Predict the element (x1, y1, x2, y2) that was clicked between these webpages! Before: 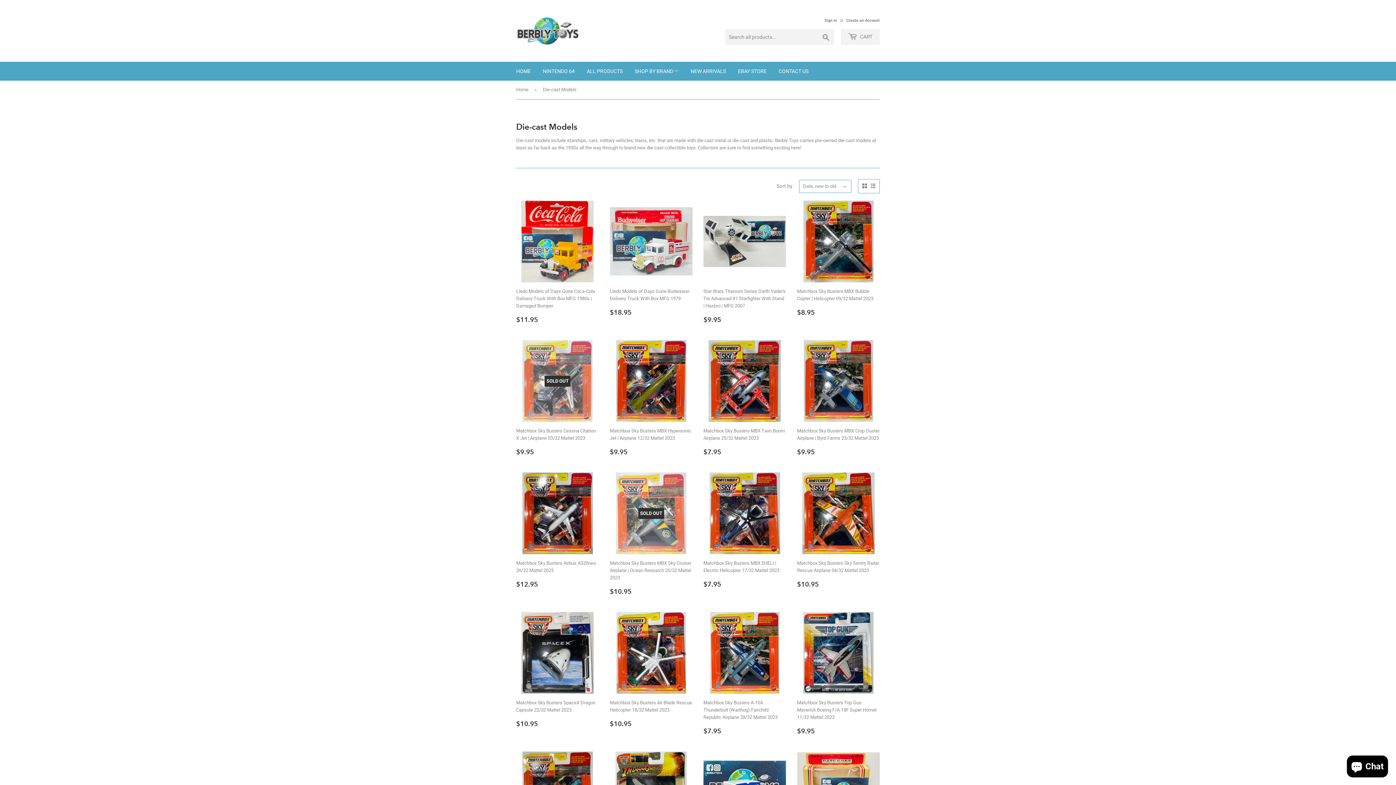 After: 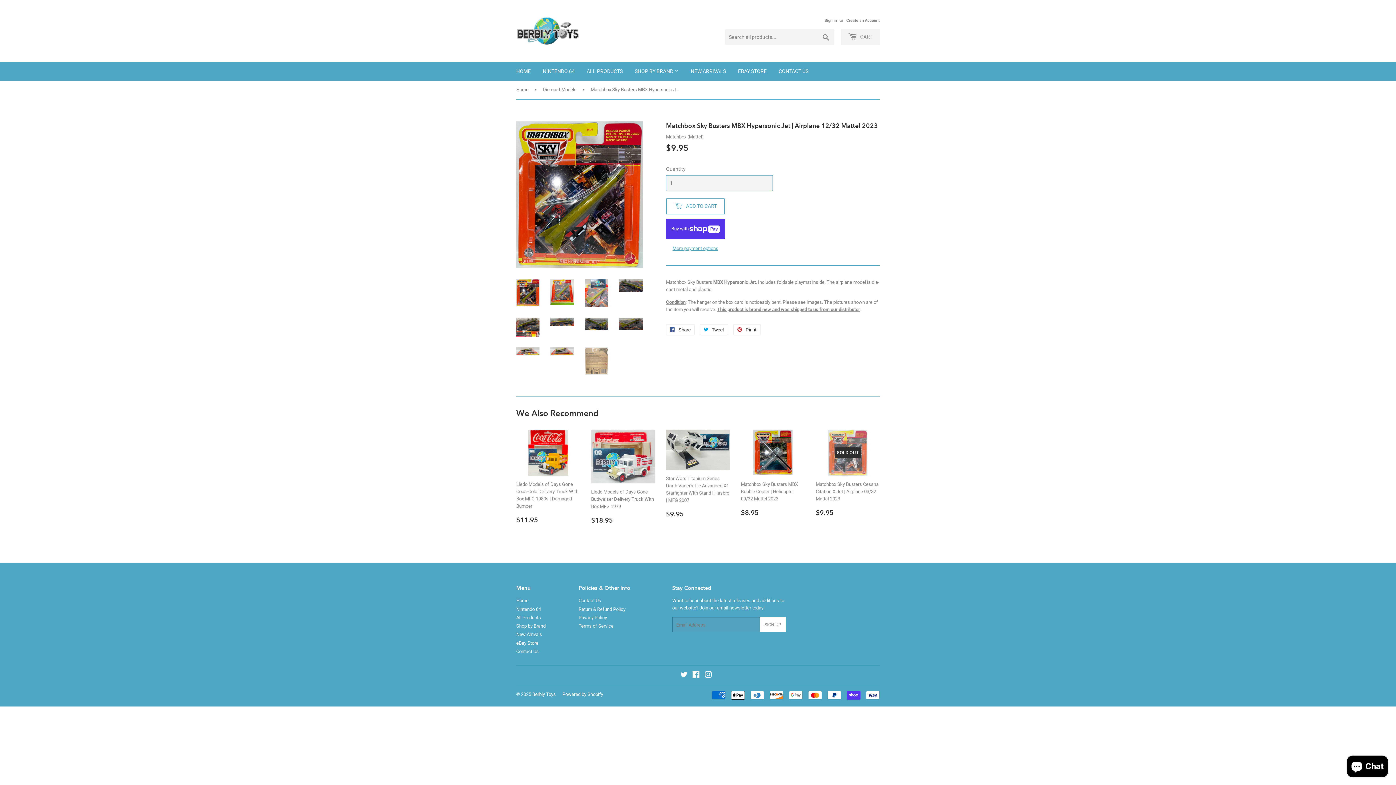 Action: bbox: (610, 340, 692, 461) label: Matchbox Sky Busters MBX Hypersonic Jet | Airplane 12/32 Mattel 2023

Regular price
$9.95
$9.95